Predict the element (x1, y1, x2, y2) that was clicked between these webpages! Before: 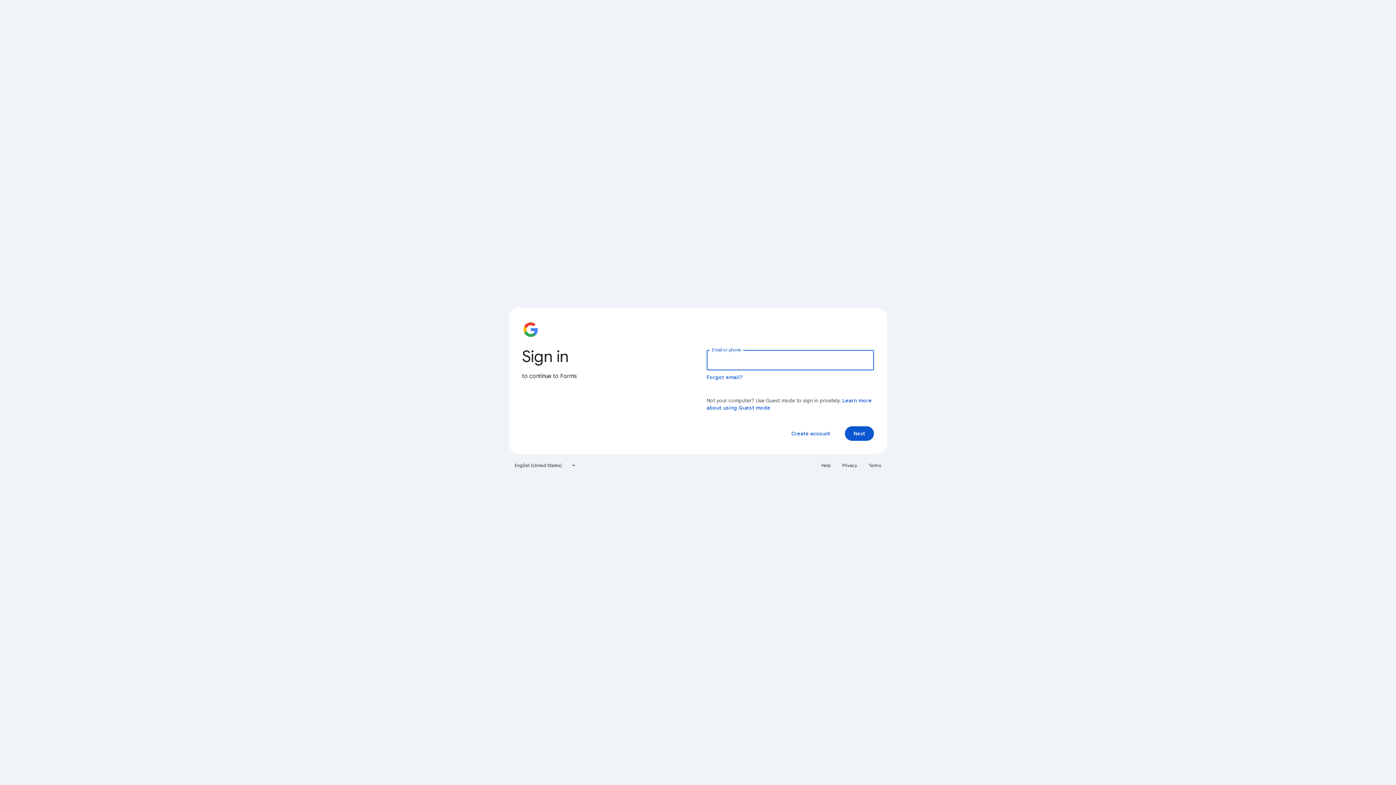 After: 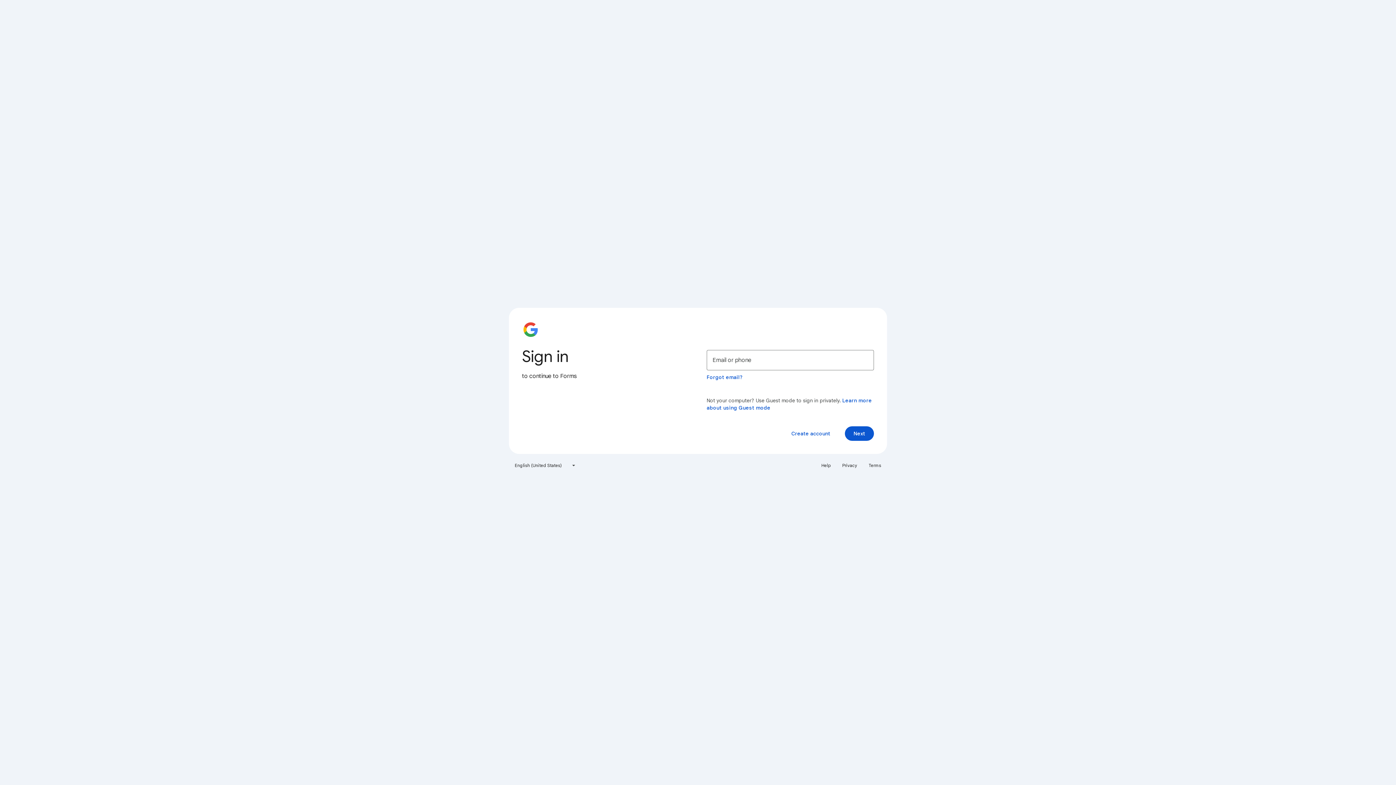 Action: label: Help bbox: (817, 460, 835, 471)